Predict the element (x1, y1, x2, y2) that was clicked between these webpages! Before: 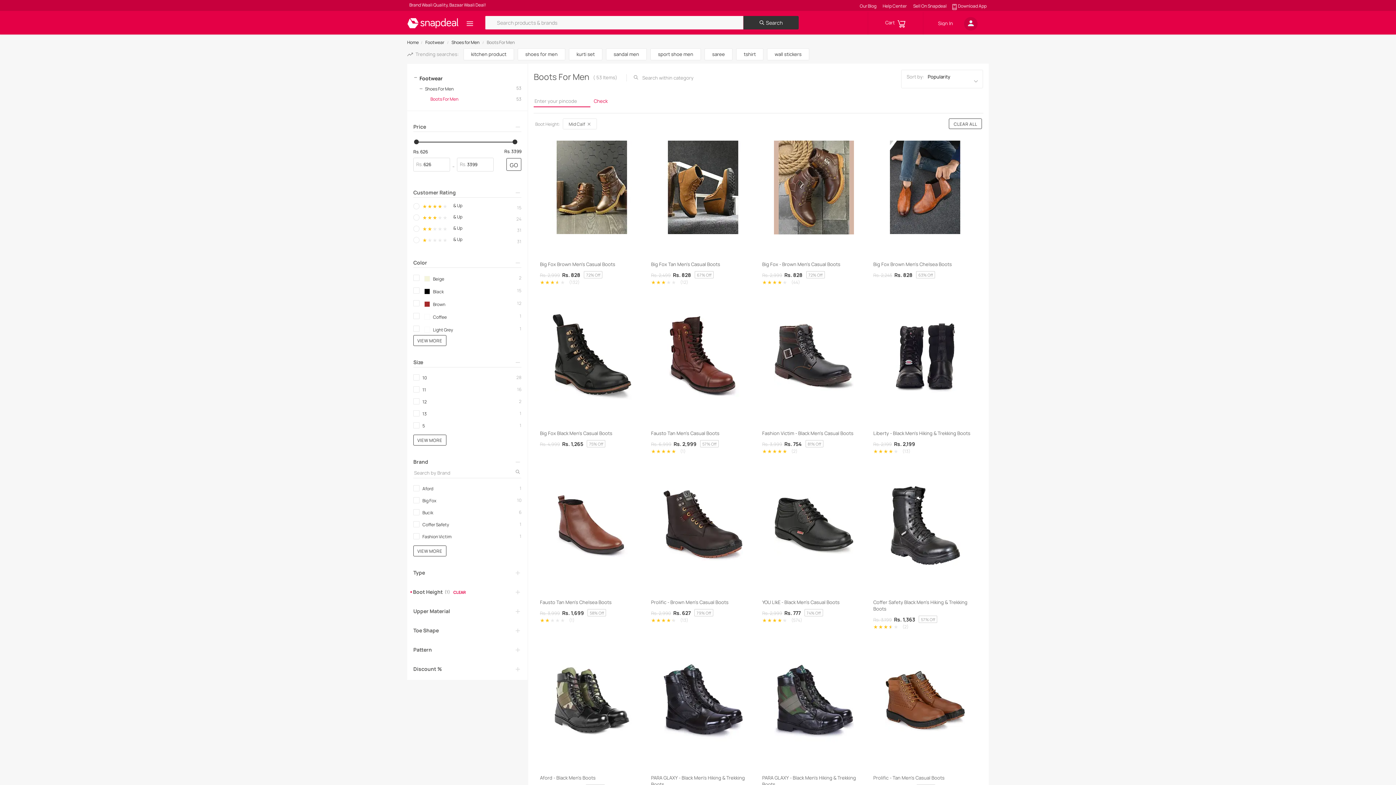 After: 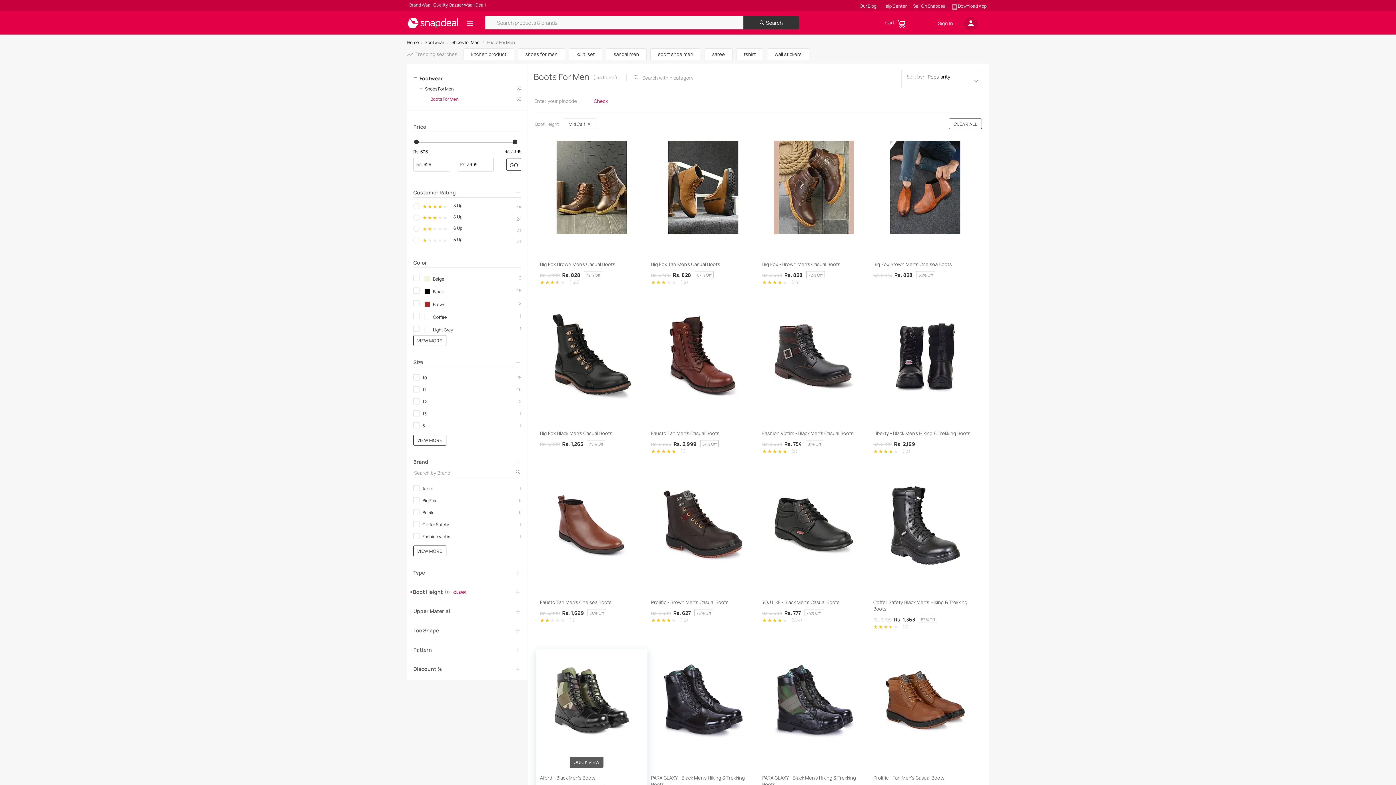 Action: bbox: (536, 653, 647, 750)